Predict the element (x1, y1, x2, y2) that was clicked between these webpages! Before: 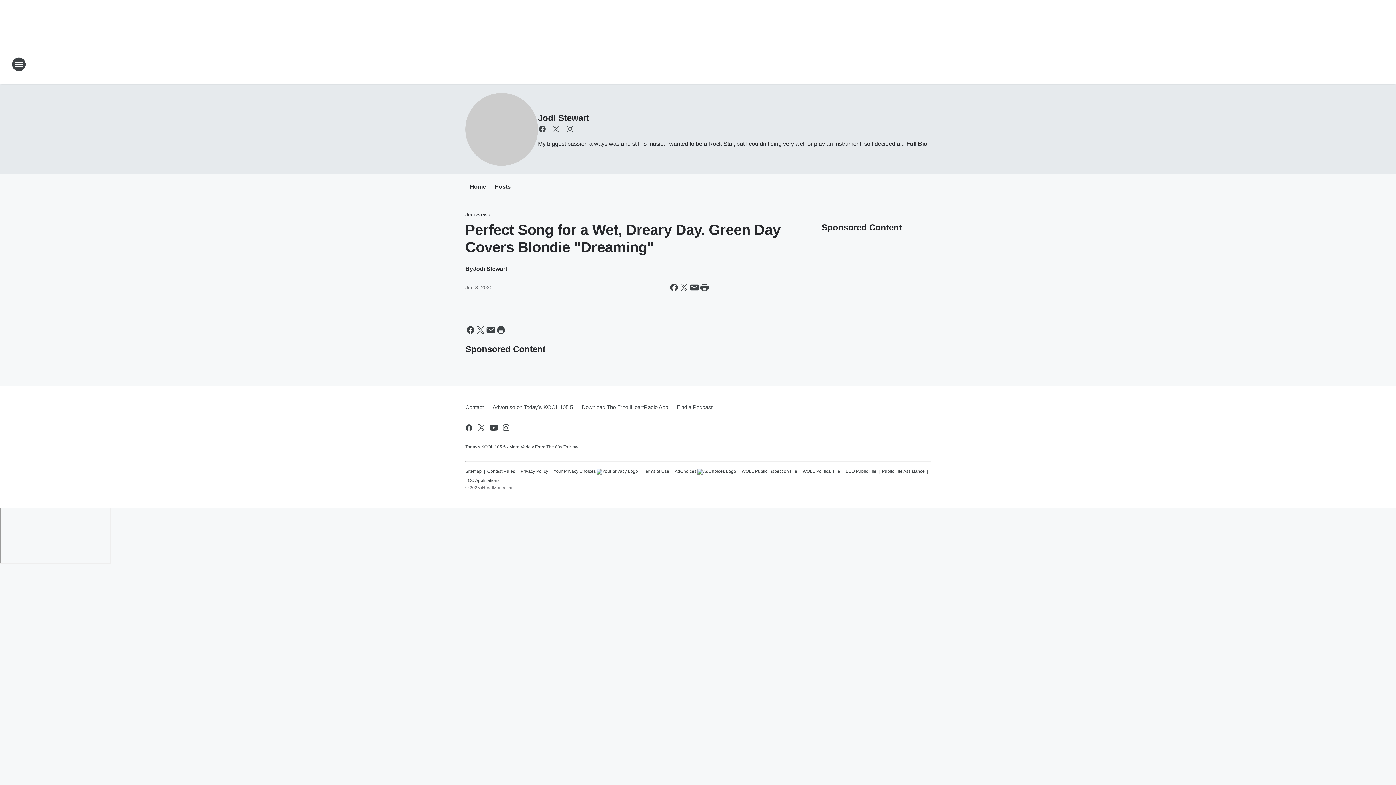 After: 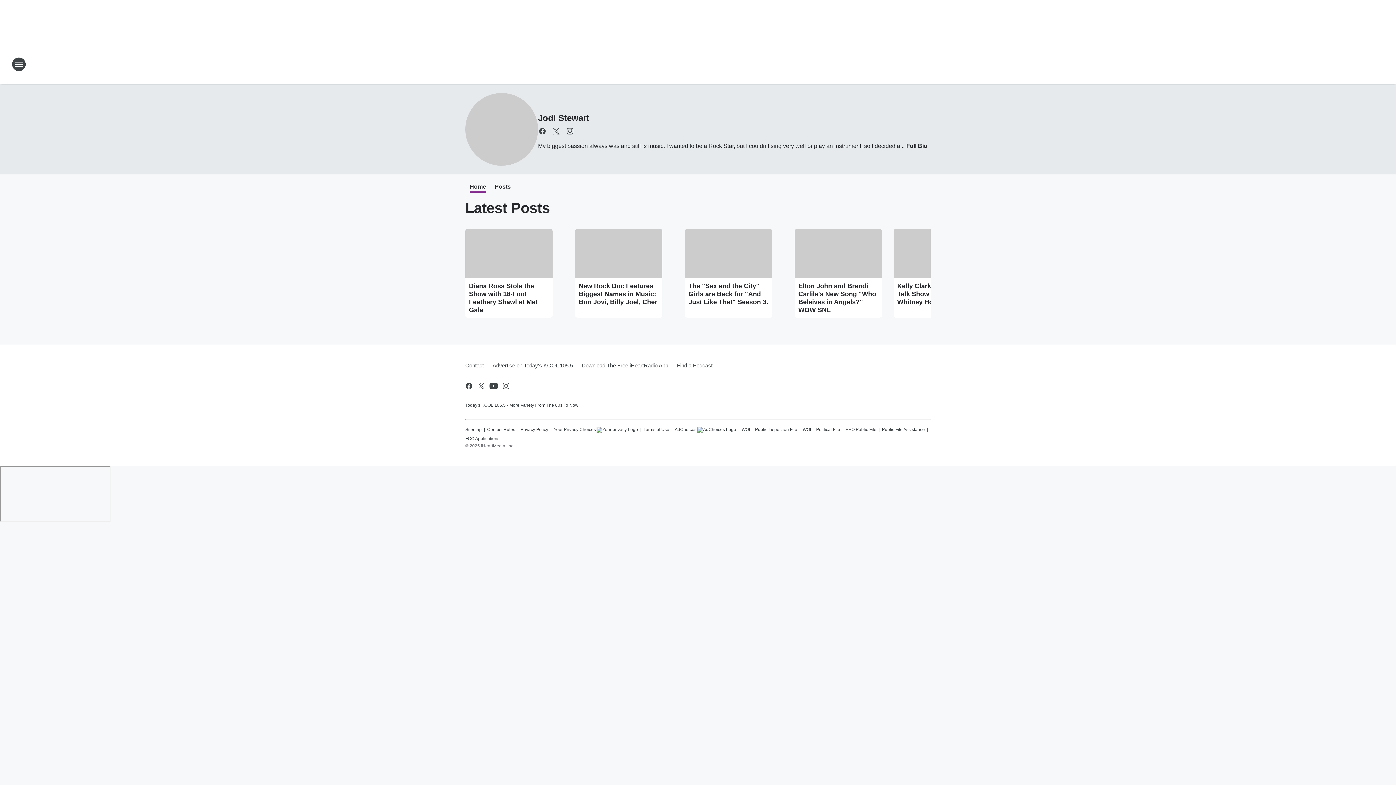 Action: label: Jodi Stewart bbox: (538, 113, 589, 122)